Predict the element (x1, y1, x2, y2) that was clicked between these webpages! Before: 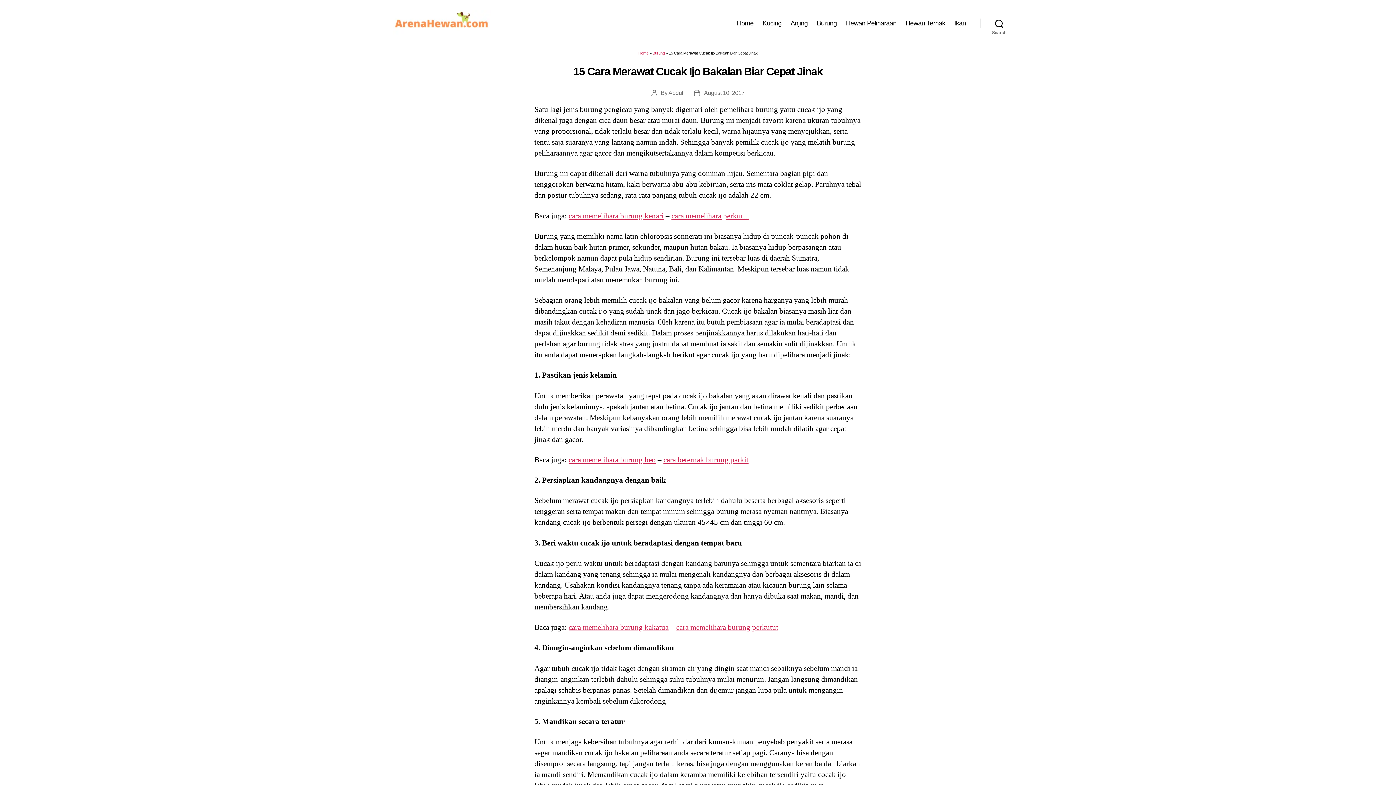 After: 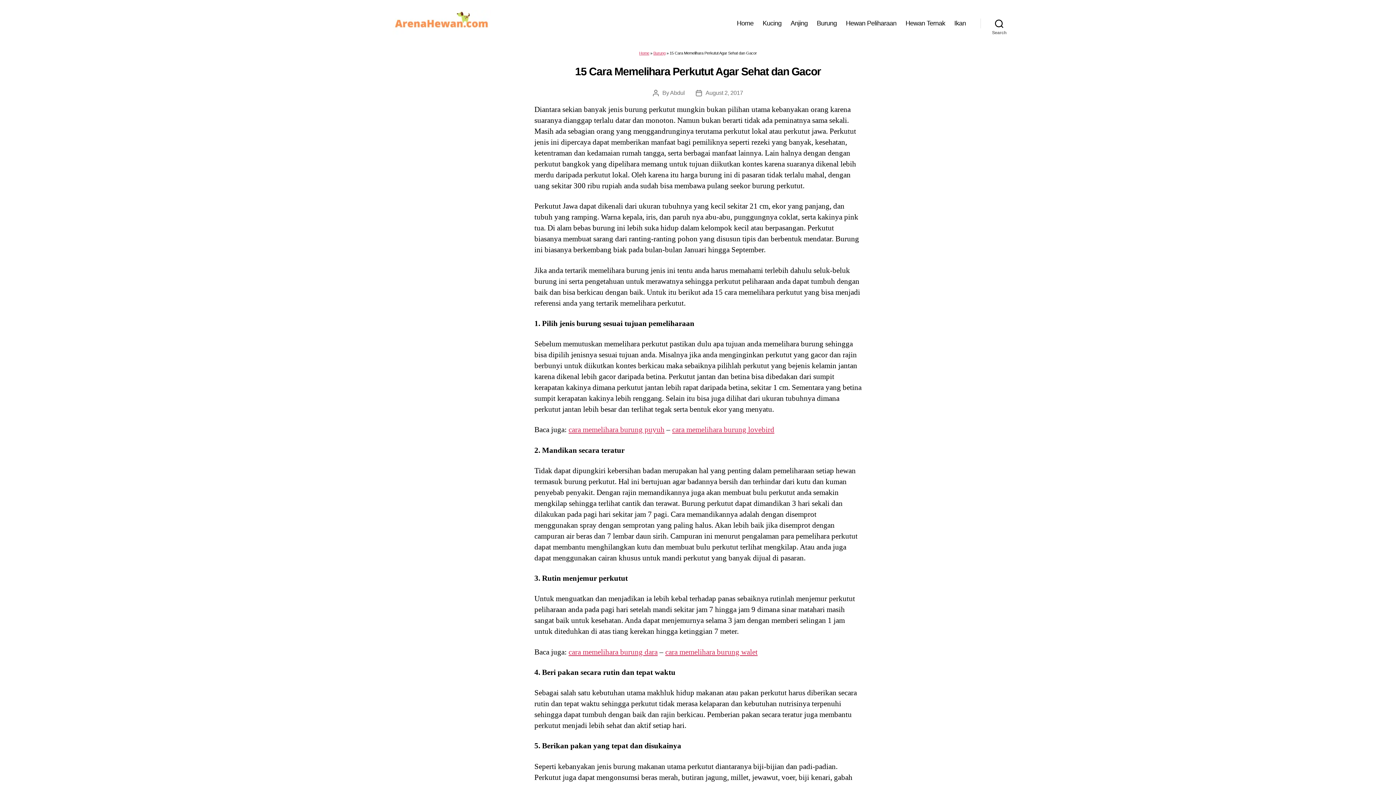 Action: label: cara memelihara perkutut bbox: (671, 211, 749, 220)